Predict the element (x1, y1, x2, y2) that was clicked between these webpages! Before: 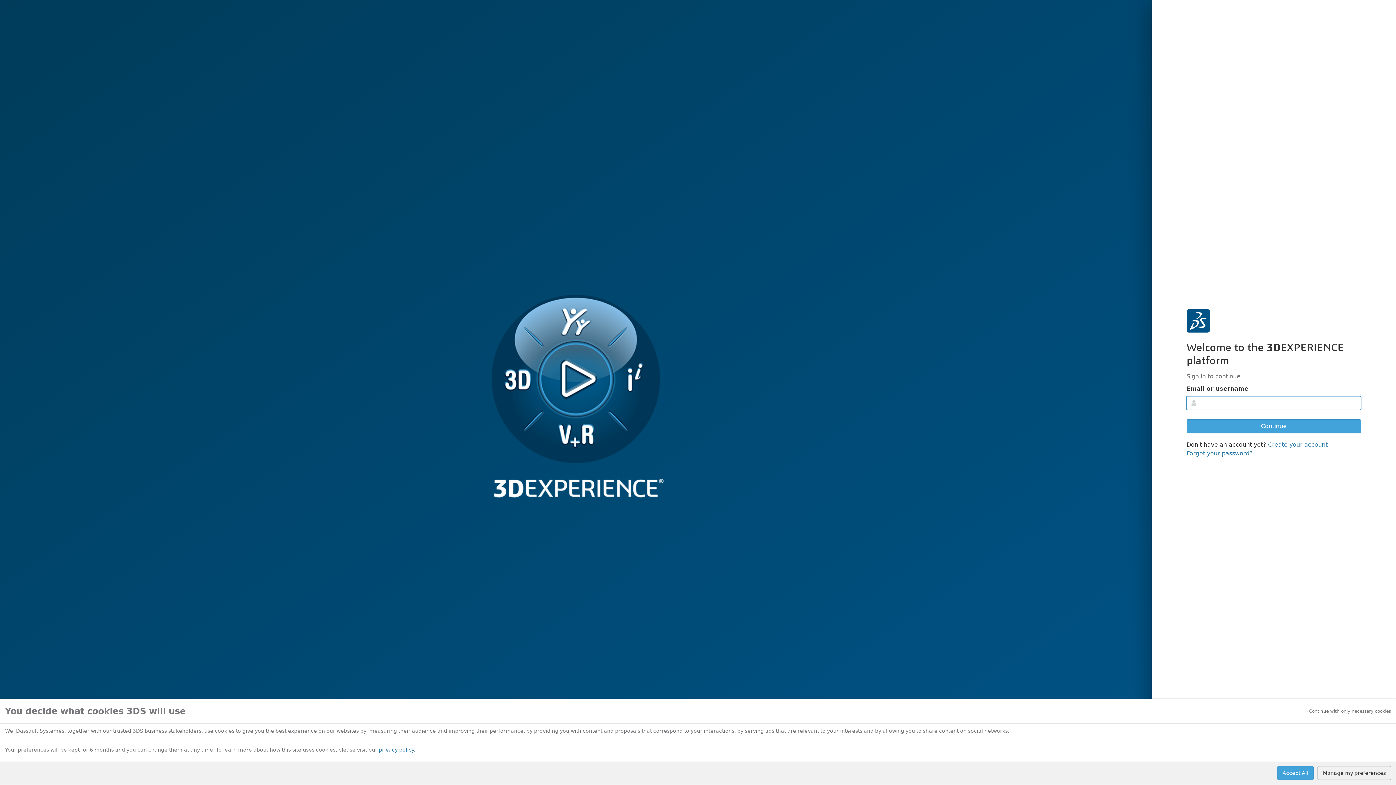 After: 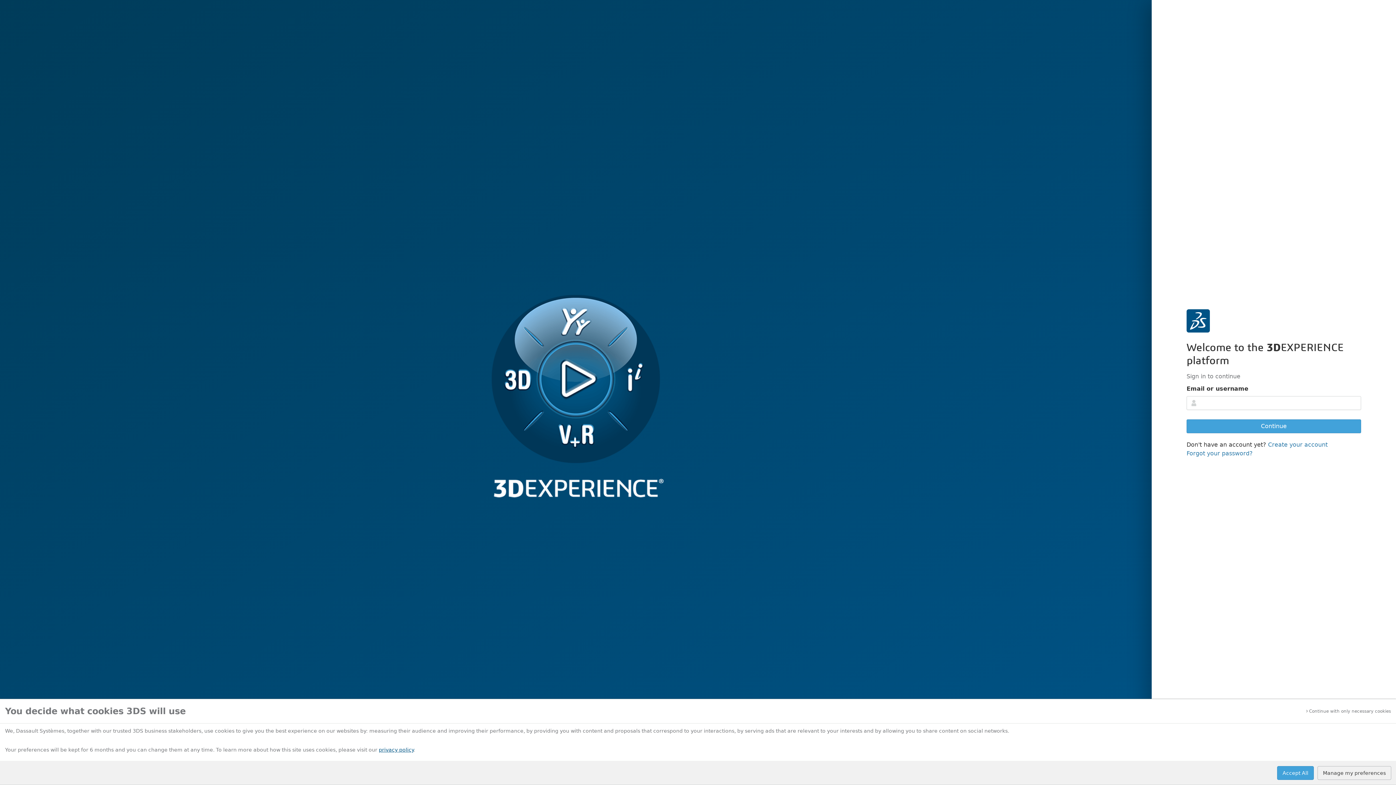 Action: bbox: (378, 747, 413, 753) label: privacy policy